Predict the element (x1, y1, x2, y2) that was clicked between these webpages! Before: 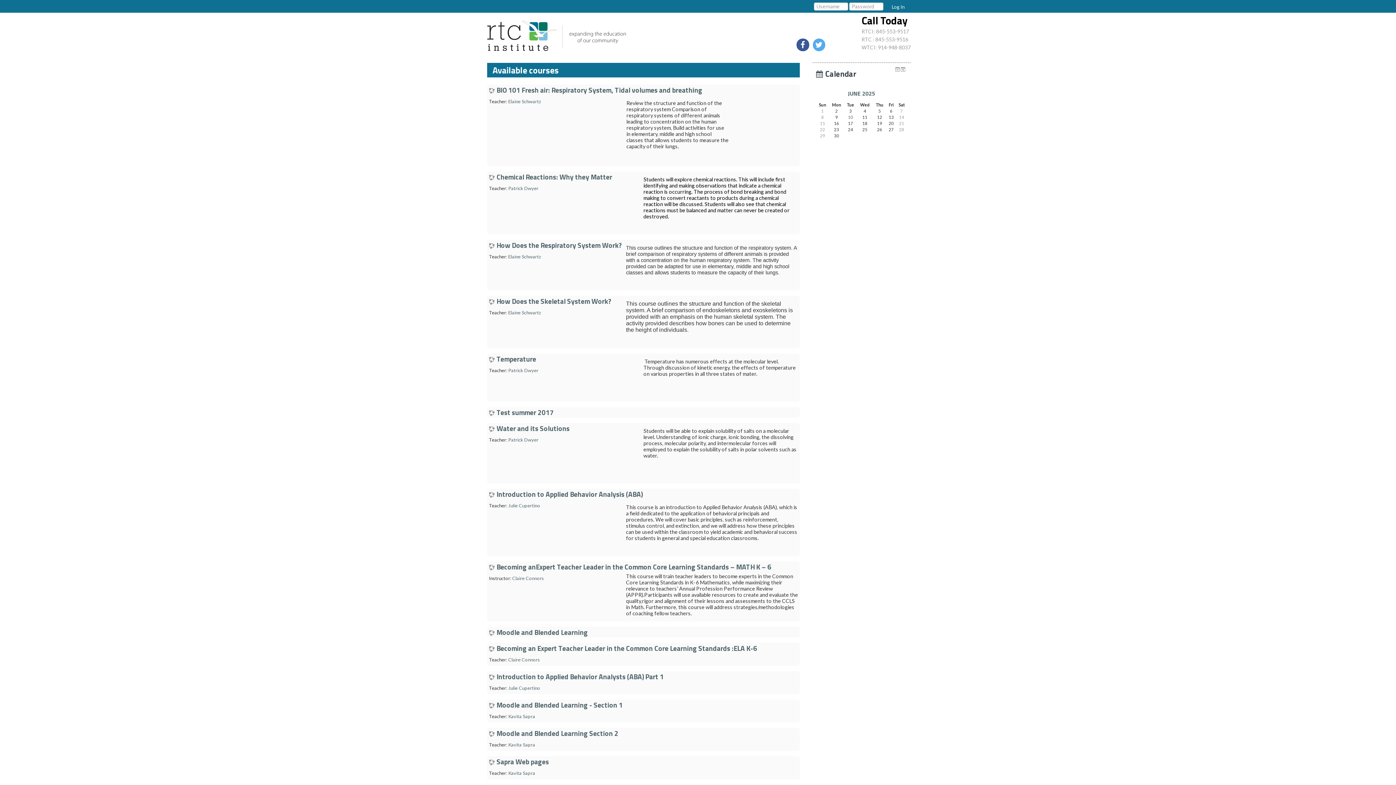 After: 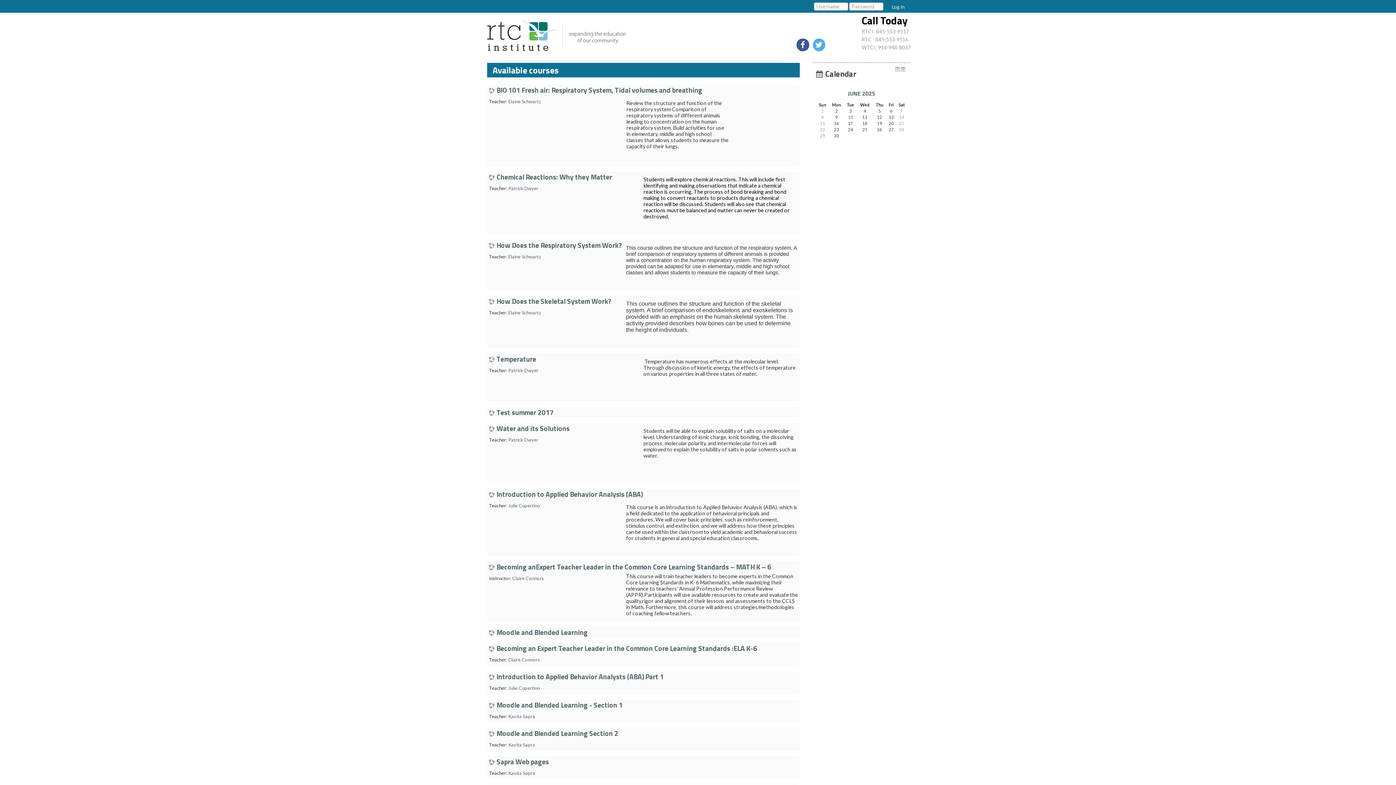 Action: bbox: (485, 32, 628, 38)